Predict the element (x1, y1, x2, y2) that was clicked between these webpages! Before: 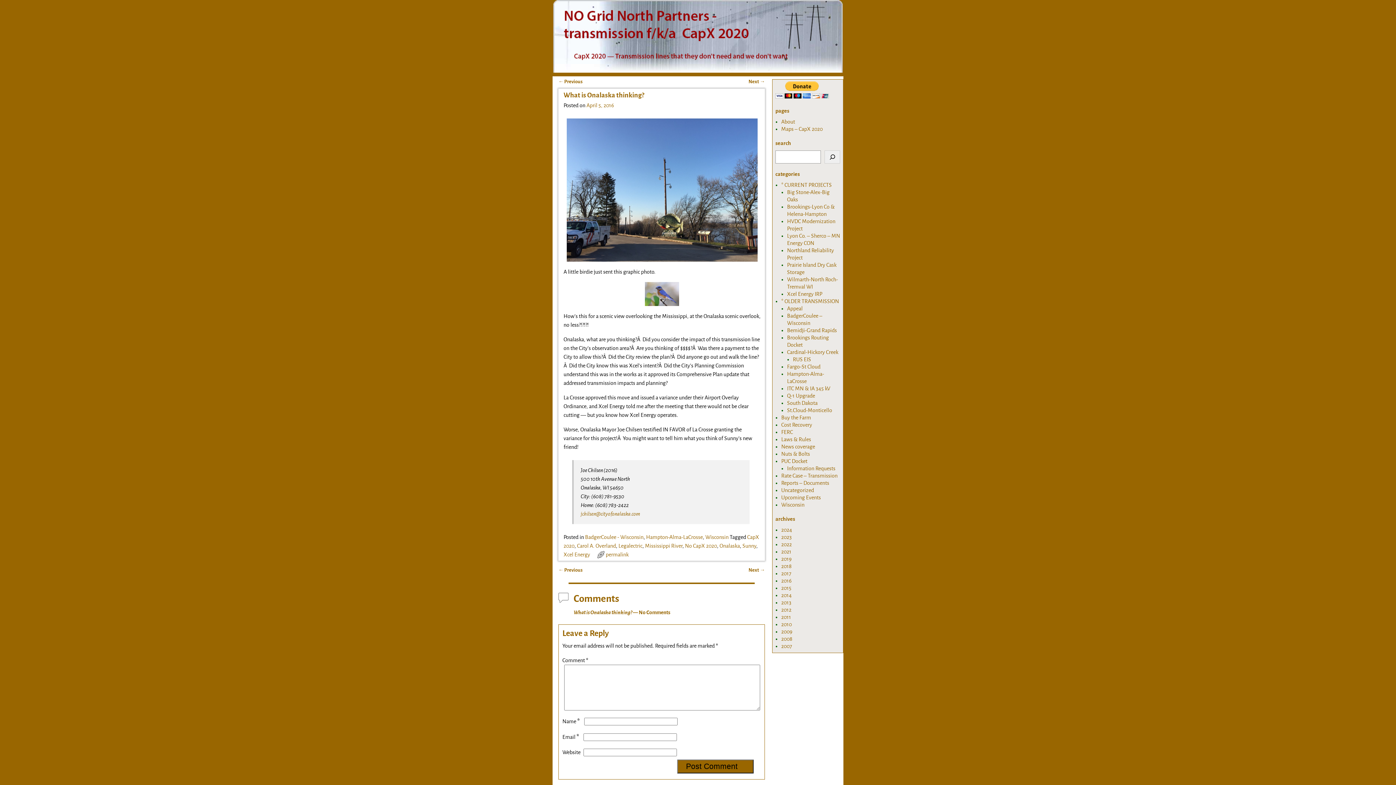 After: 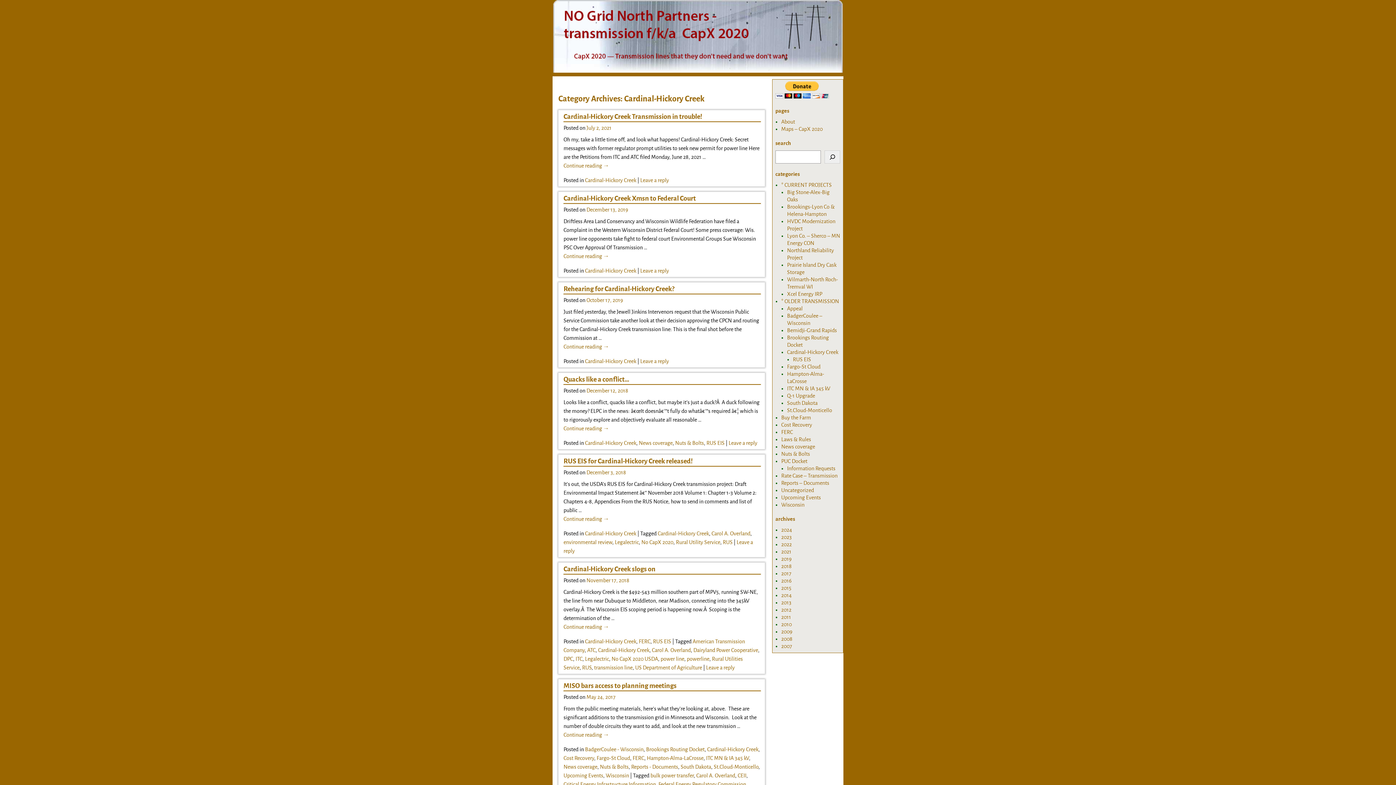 Action: label: Cardinal-Hickory Creek bbox: (787, 349, 838, 355)